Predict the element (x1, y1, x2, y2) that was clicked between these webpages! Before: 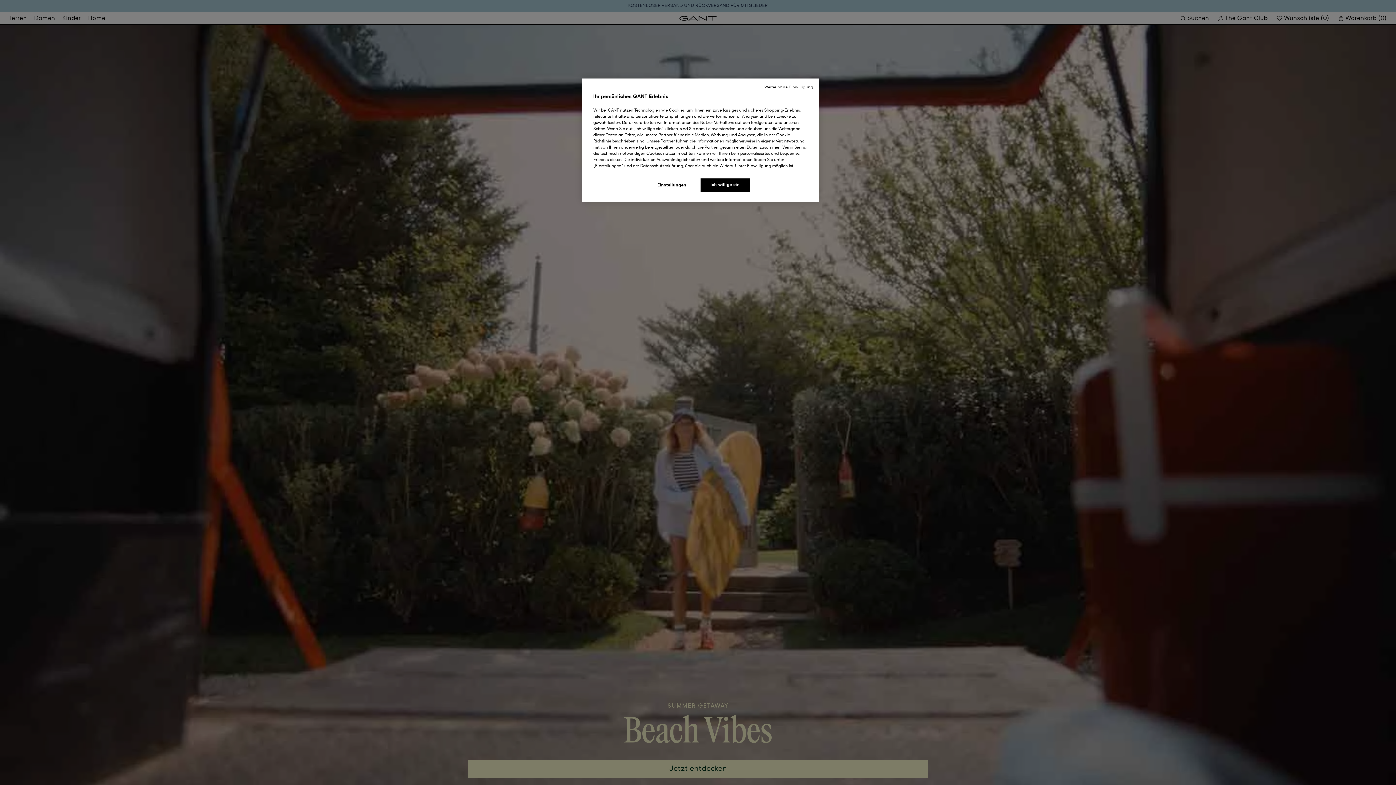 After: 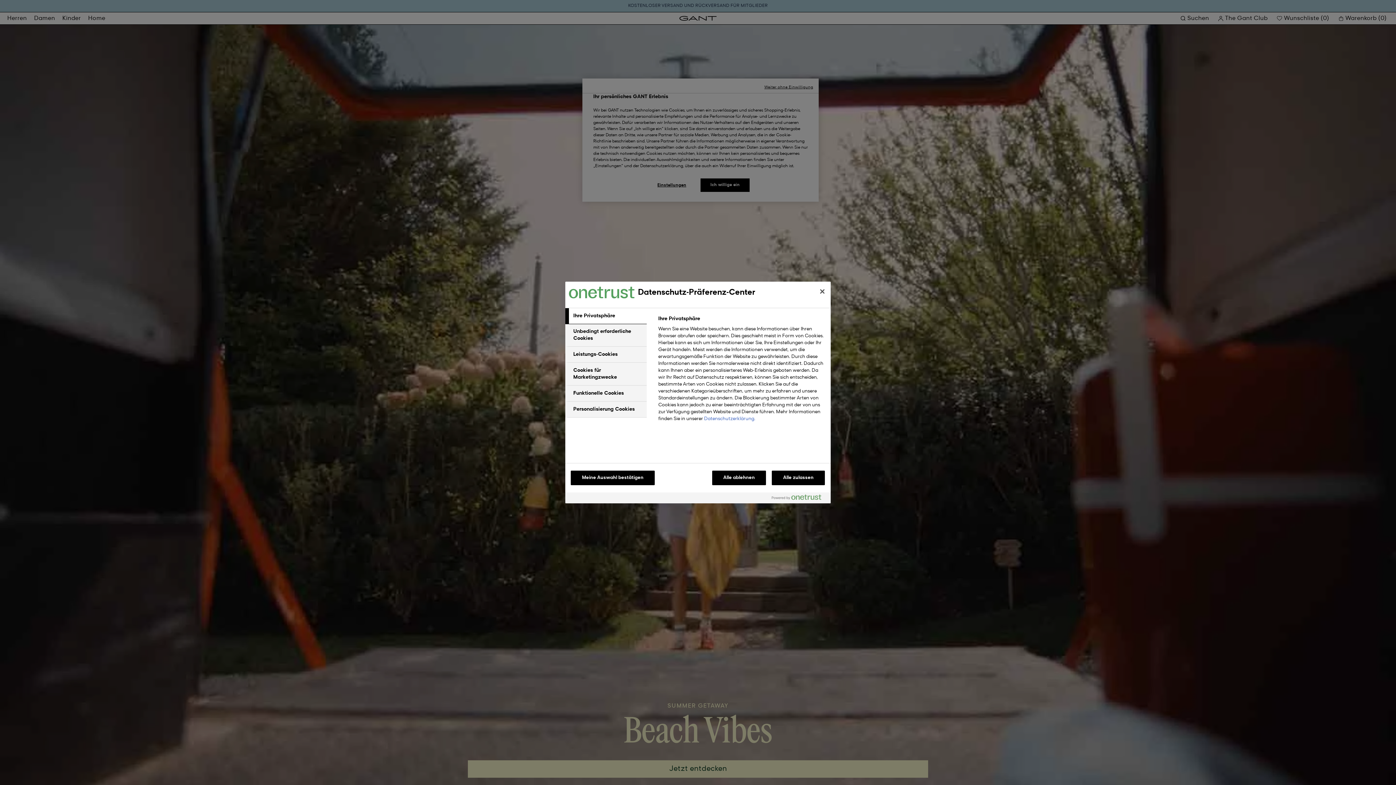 Action: bbox: (647, 178, 696, 192) label: Einstellungen